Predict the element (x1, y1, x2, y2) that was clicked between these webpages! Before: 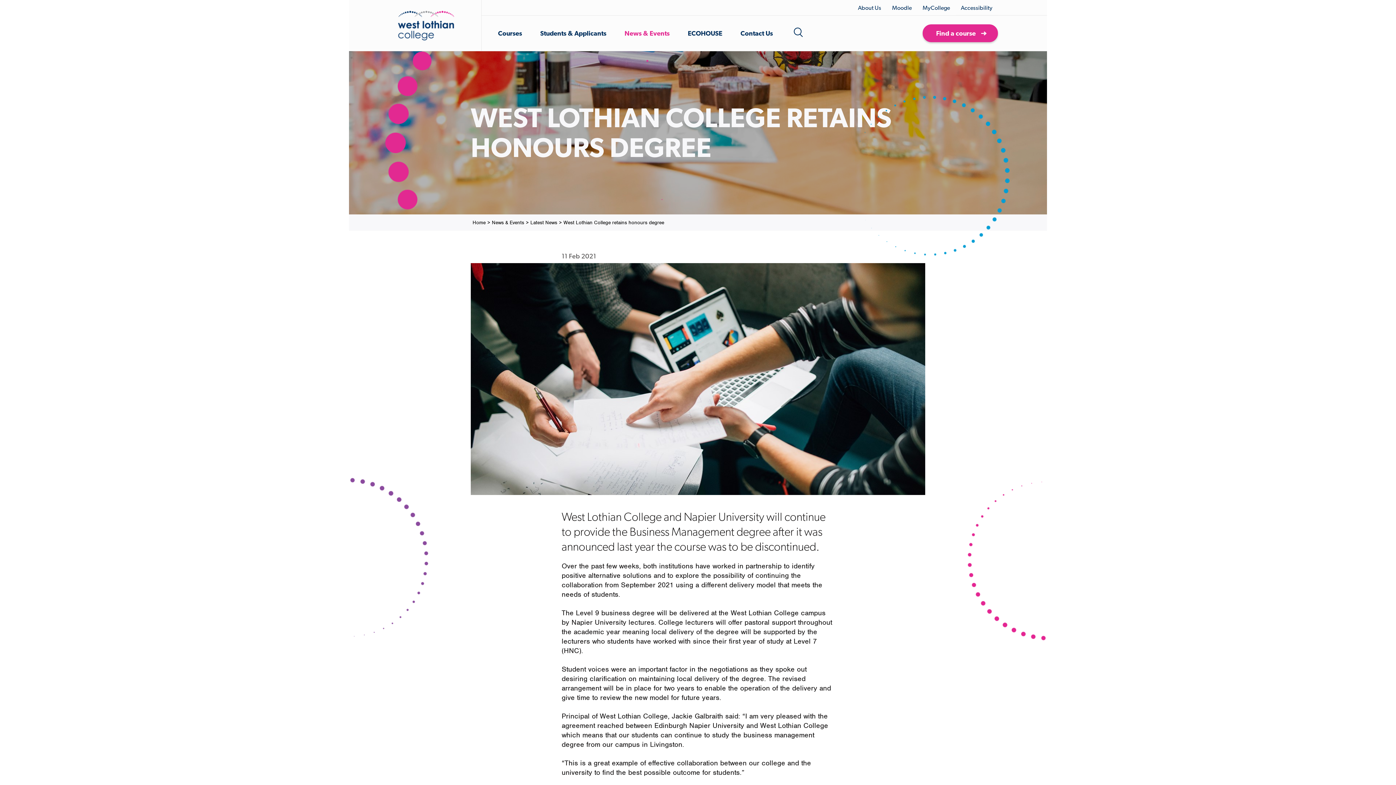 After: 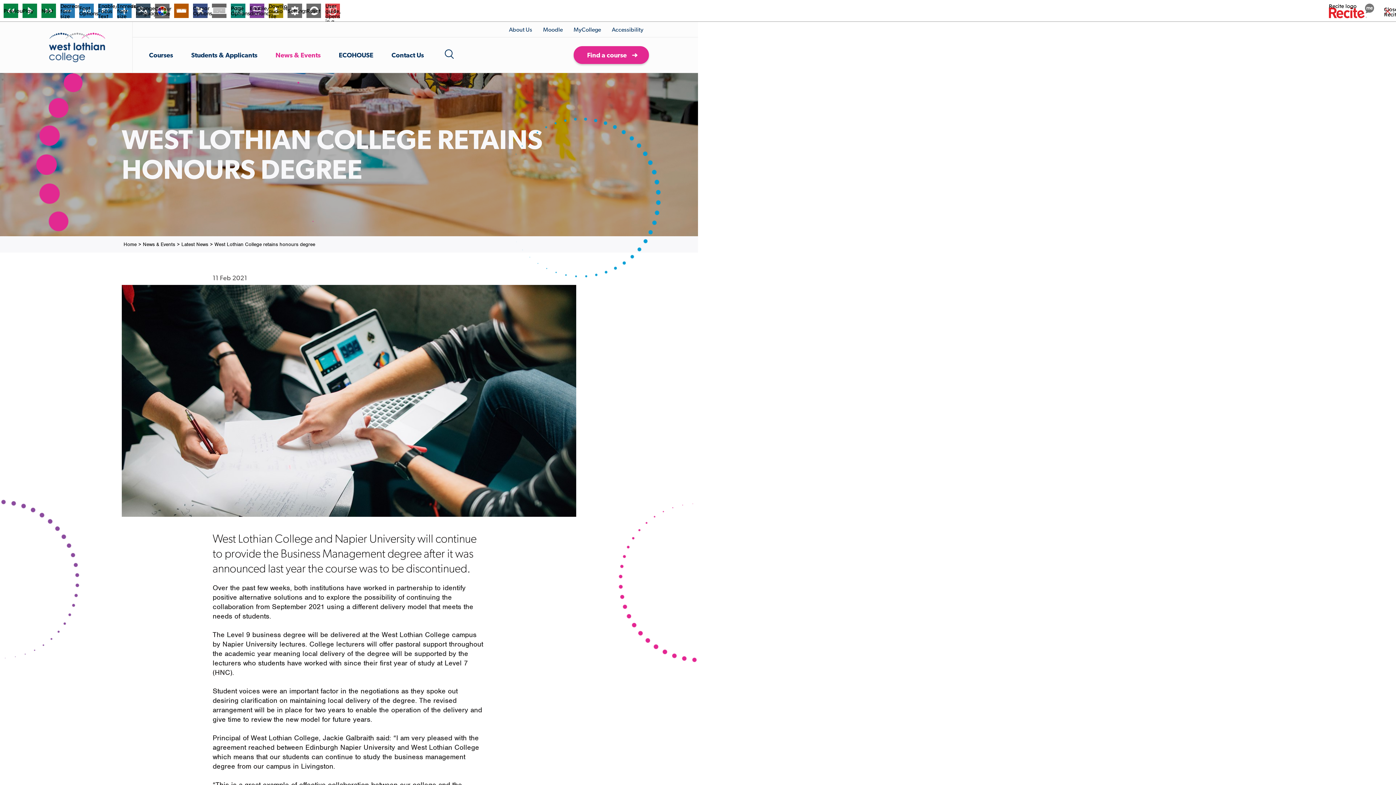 Action: label: Accessibility bbox: (955, 0, 998, 15)